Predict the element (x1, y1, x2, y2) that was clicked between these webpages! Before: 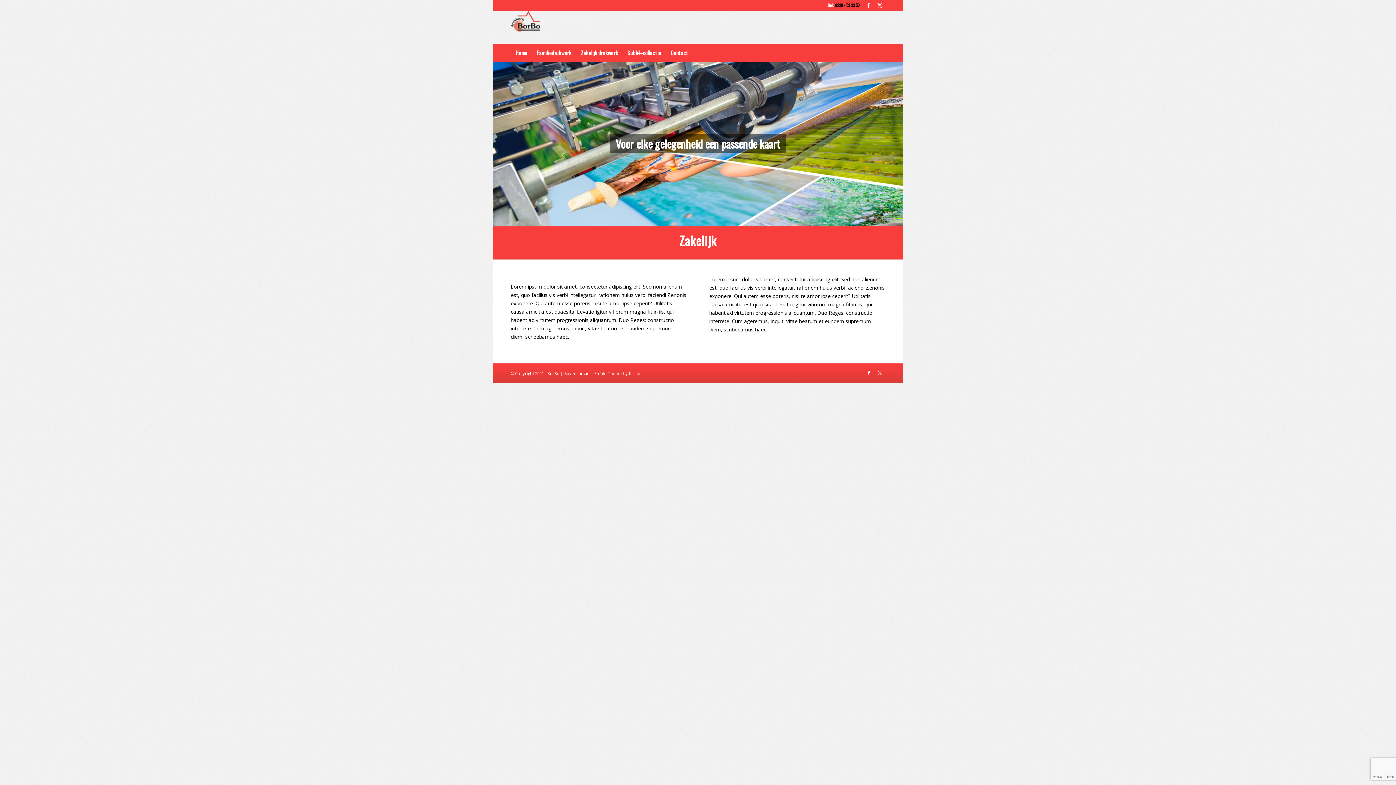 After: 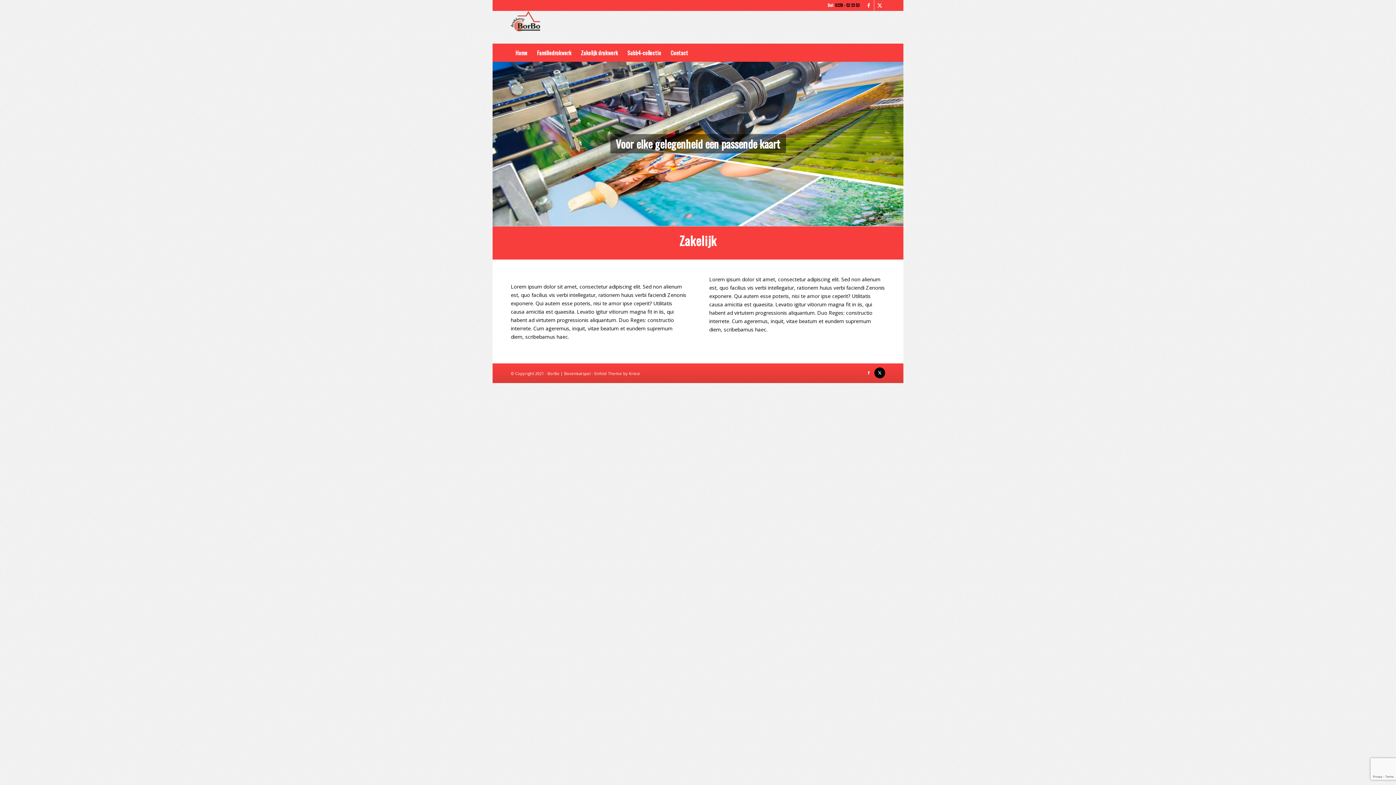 Action: label: Link naar X bbox: (874, 367, 885, 378)